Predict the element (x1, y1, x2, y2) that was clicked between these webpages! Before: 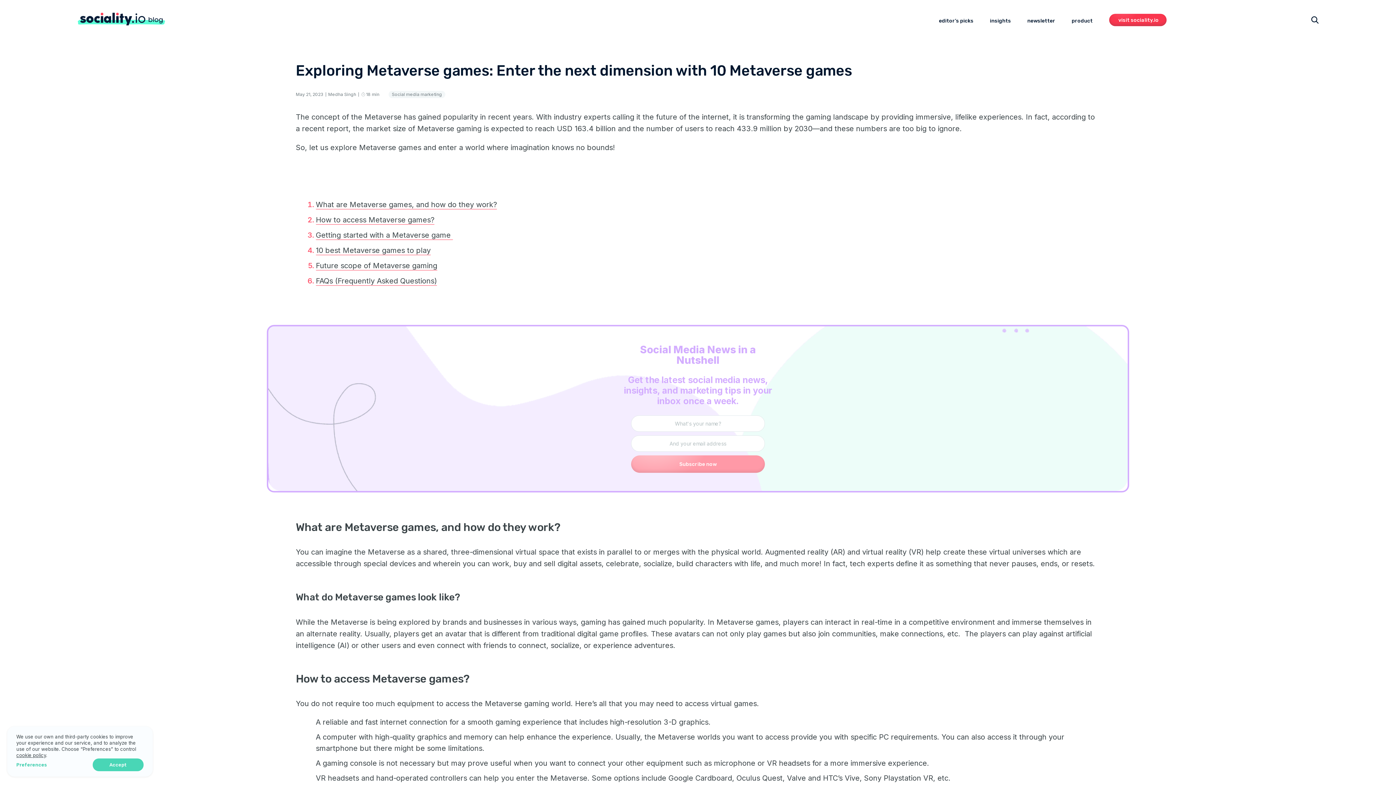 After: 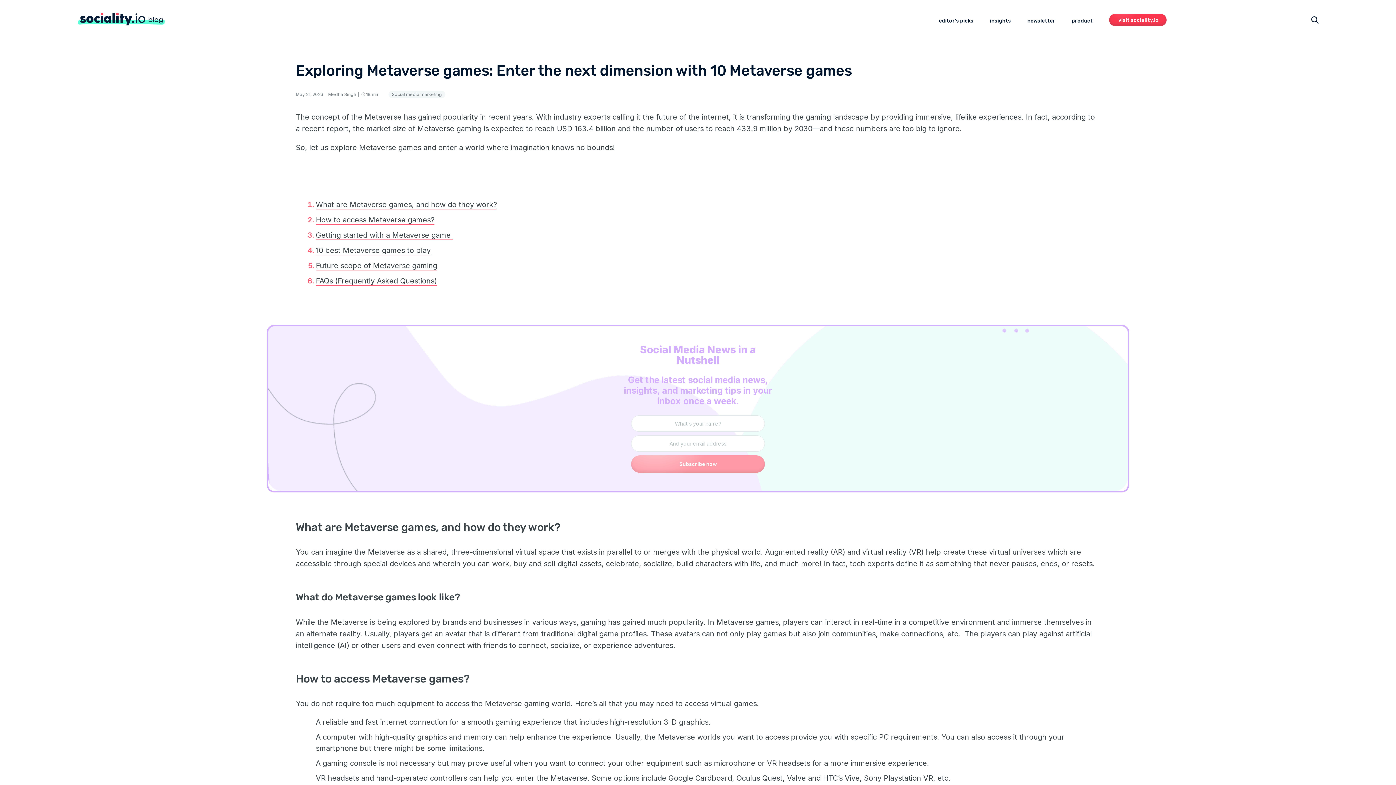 Action: bbox: (92, 758, 143, 771) label: Accept